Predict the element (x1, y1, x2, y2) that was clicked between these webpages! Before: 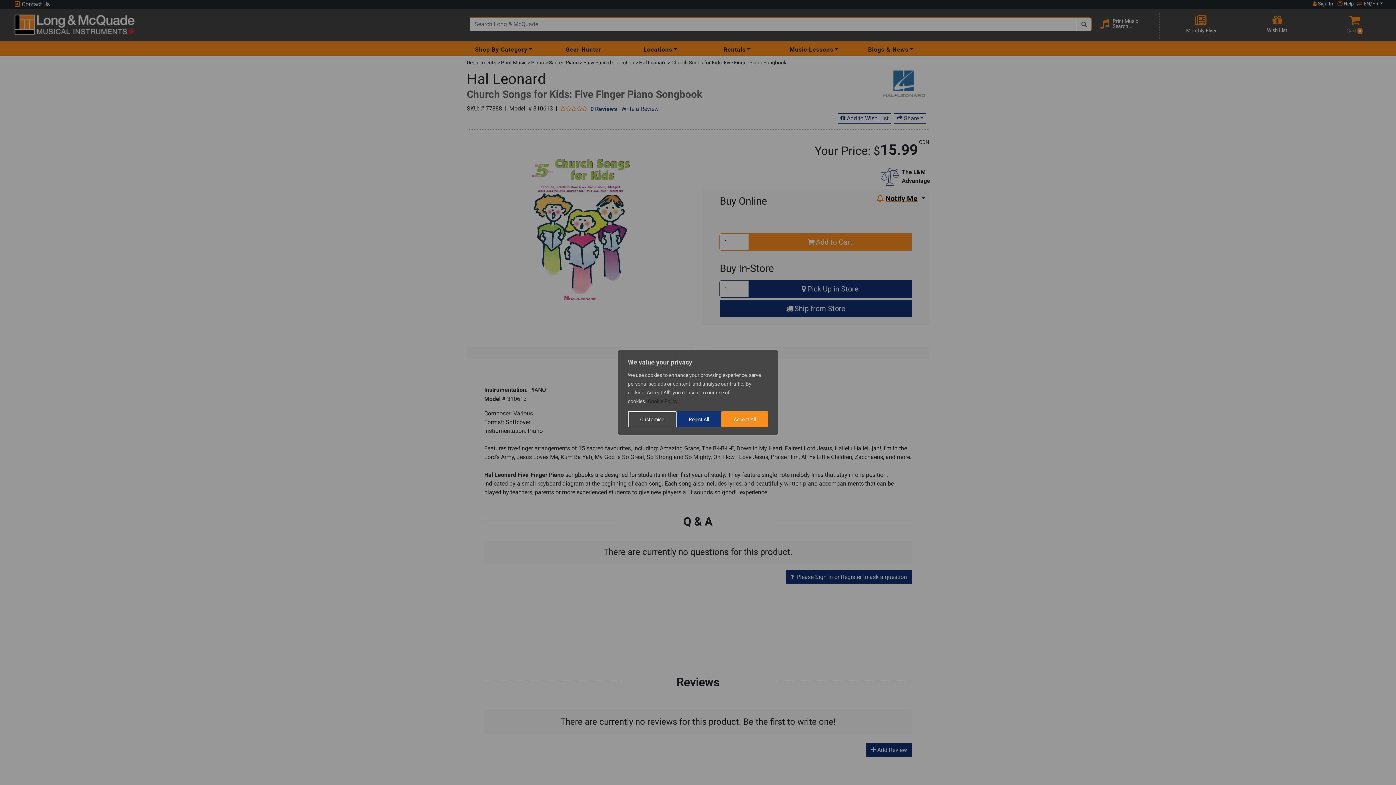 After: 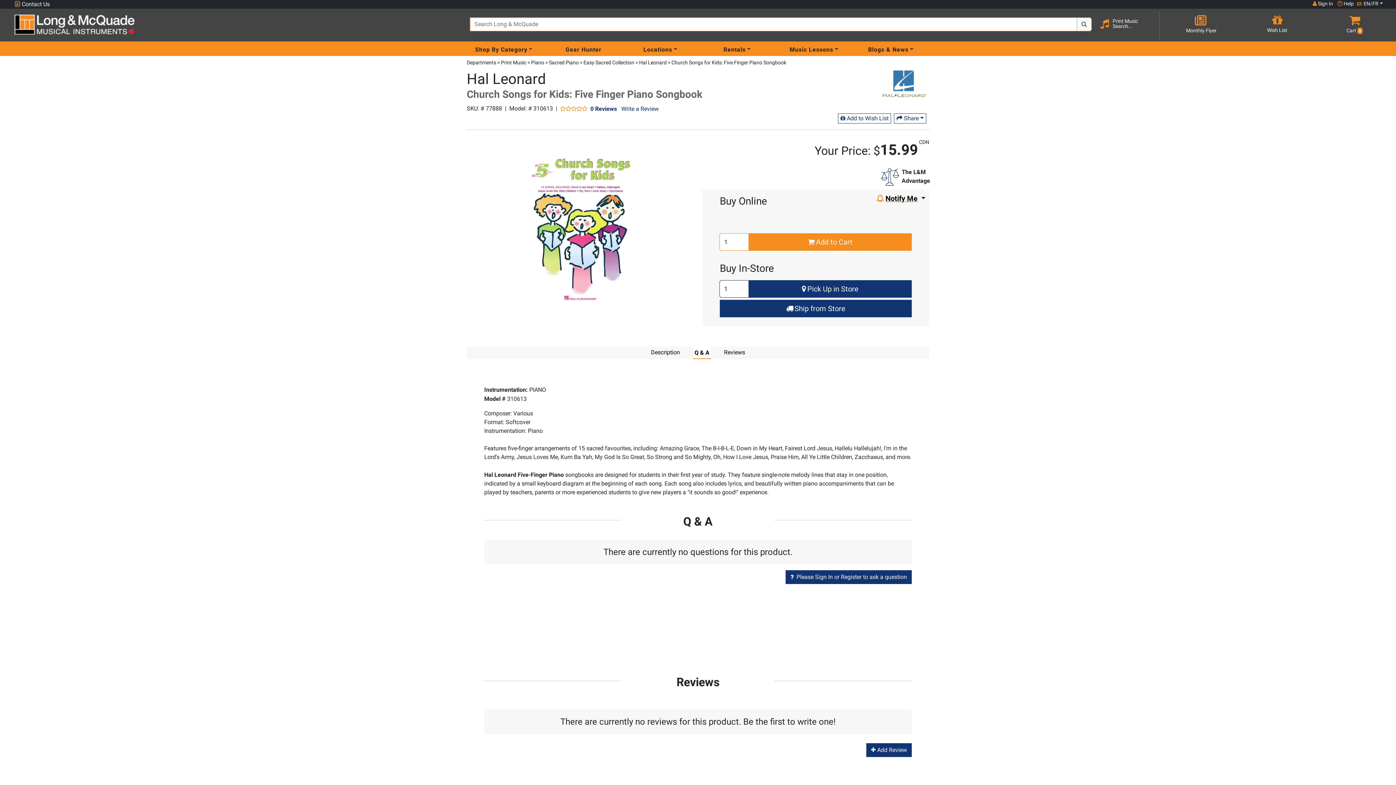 Action: bbox: (721, 411, 768, 427) label: Accept All